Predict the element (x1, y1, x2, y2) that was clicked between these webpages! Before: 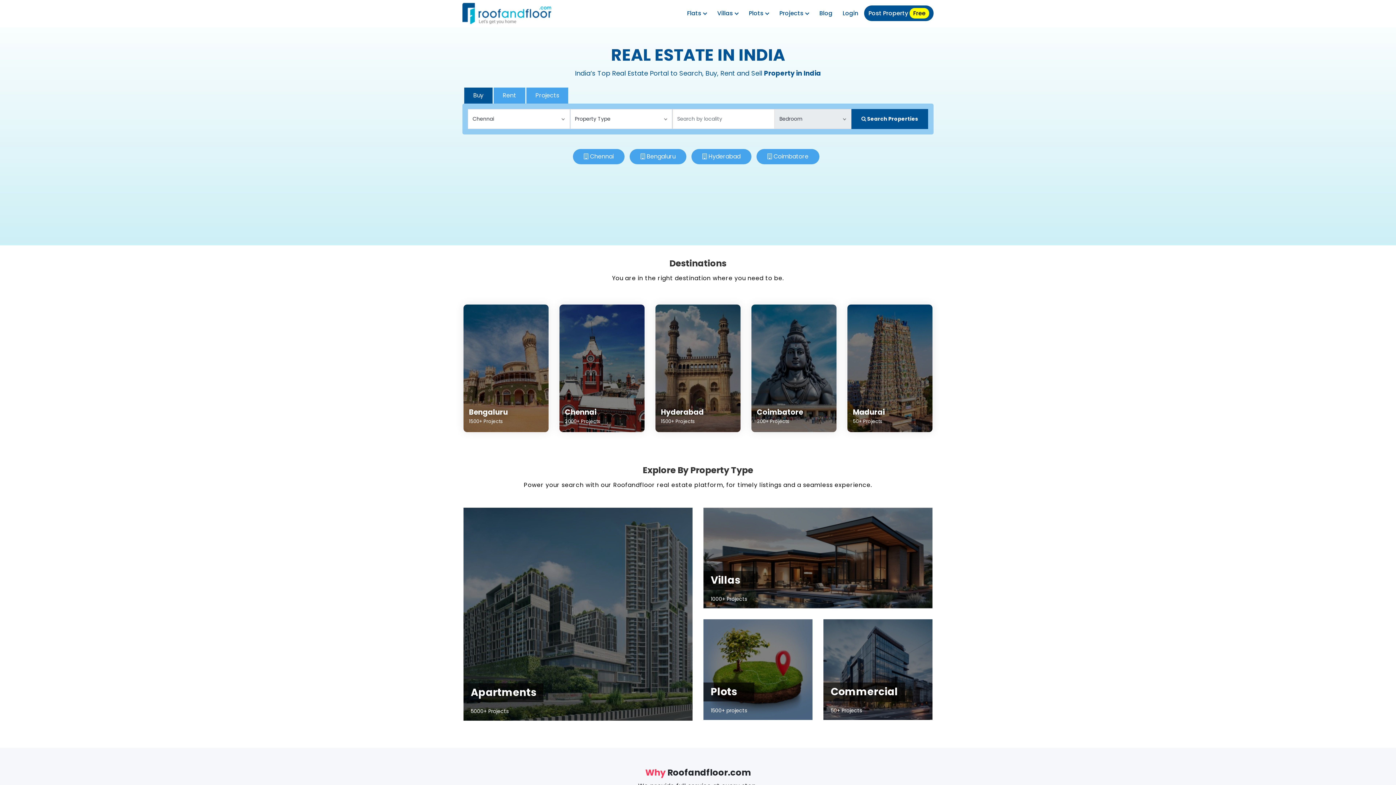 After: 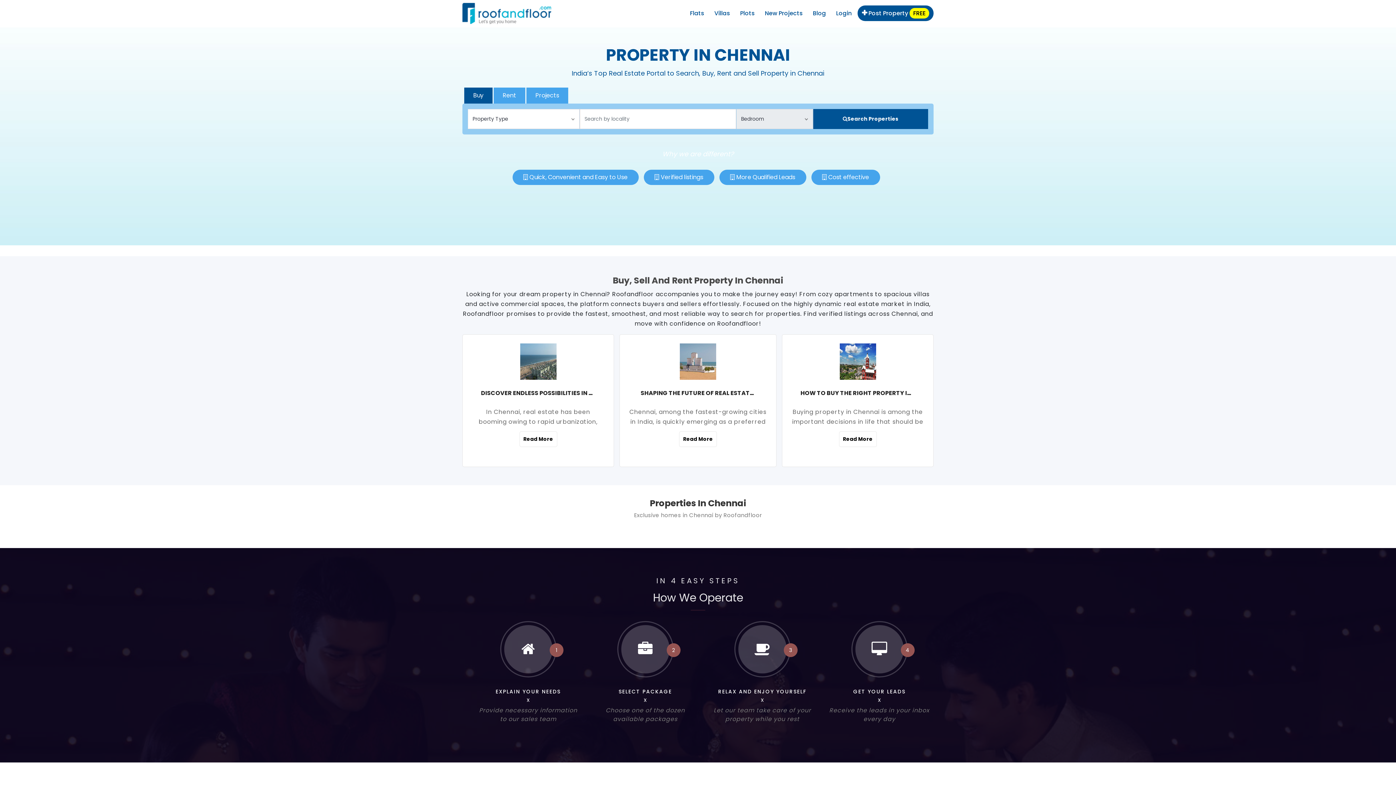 Action: label: Chennai bbox: (590, 152, 613, 160)